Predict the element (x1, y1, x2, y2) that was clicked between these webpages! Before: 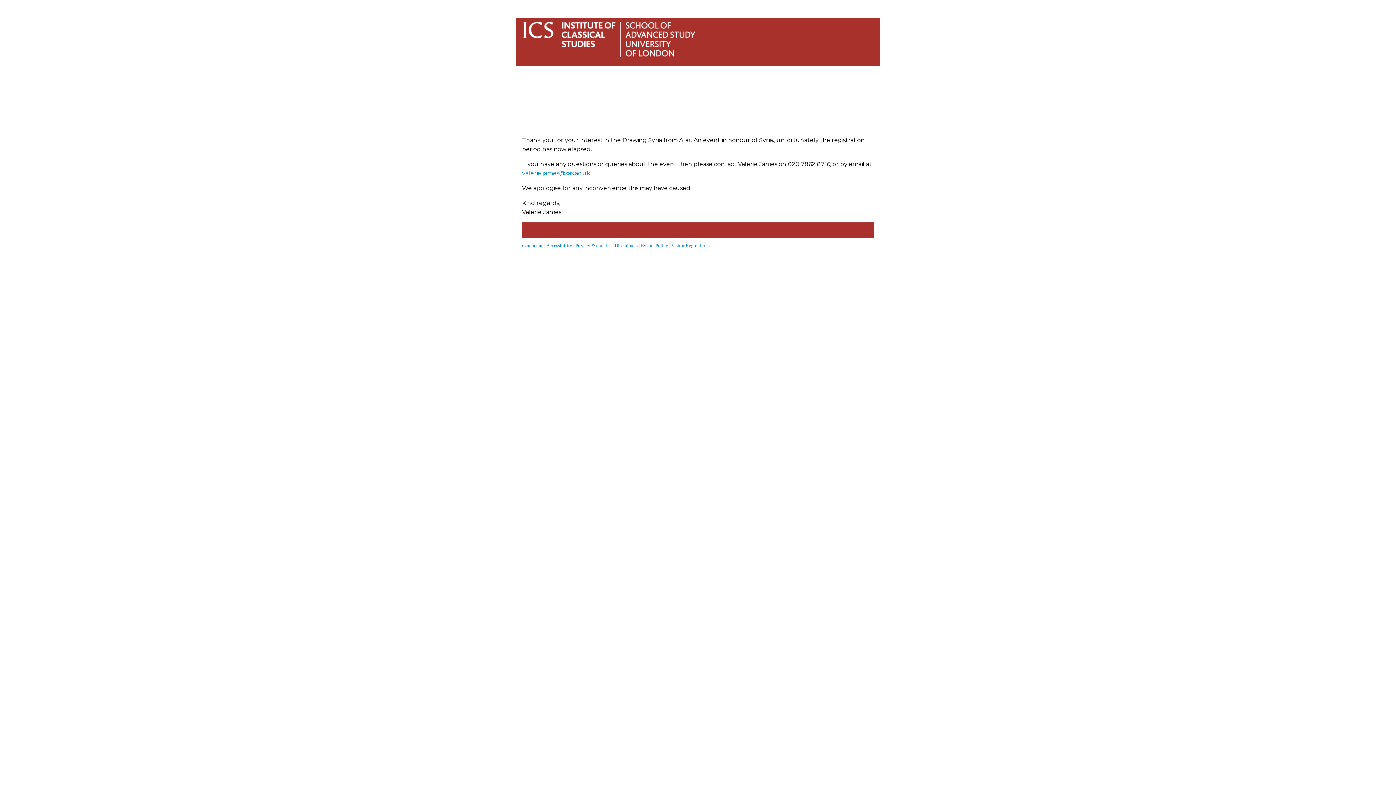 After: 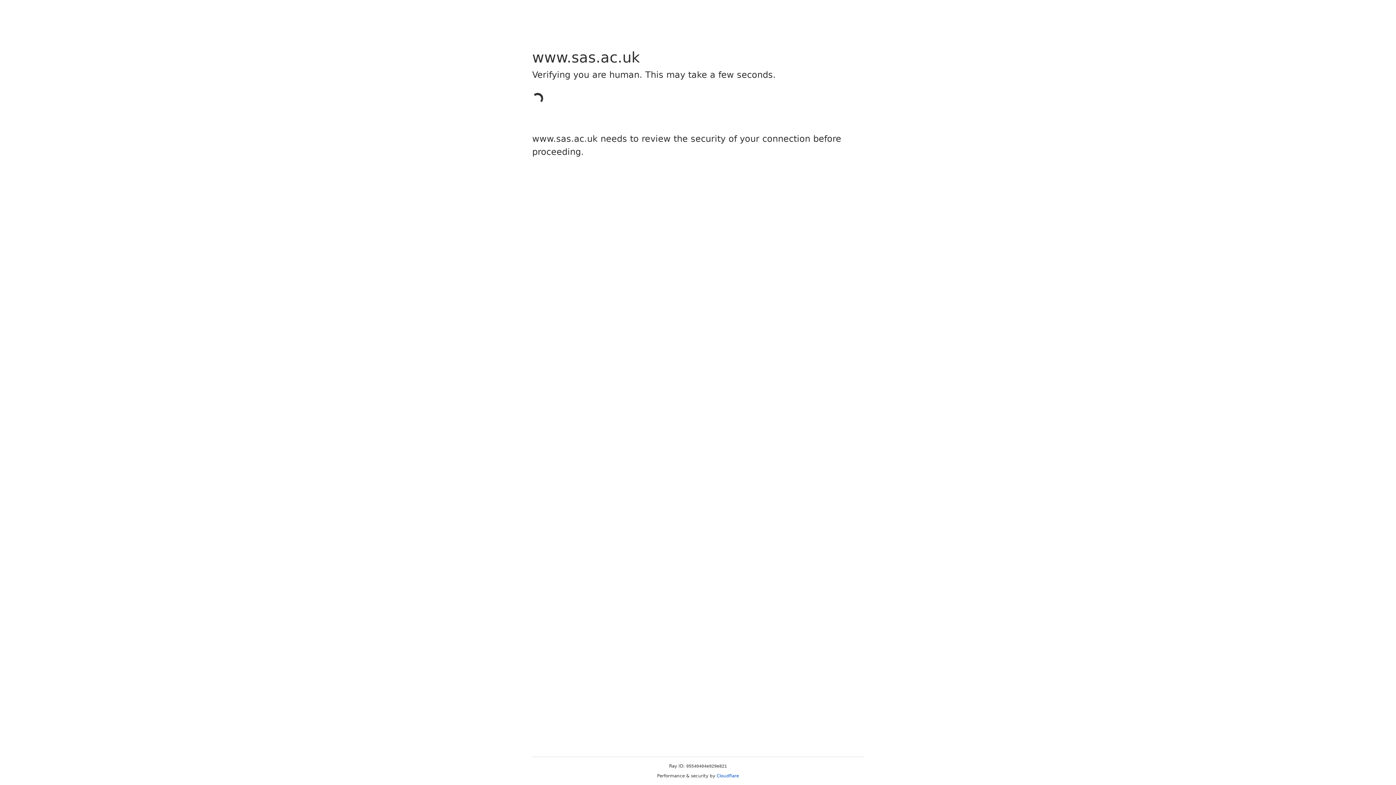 Action: bbox: (546, 243, 573, 248) label: Accessibility 